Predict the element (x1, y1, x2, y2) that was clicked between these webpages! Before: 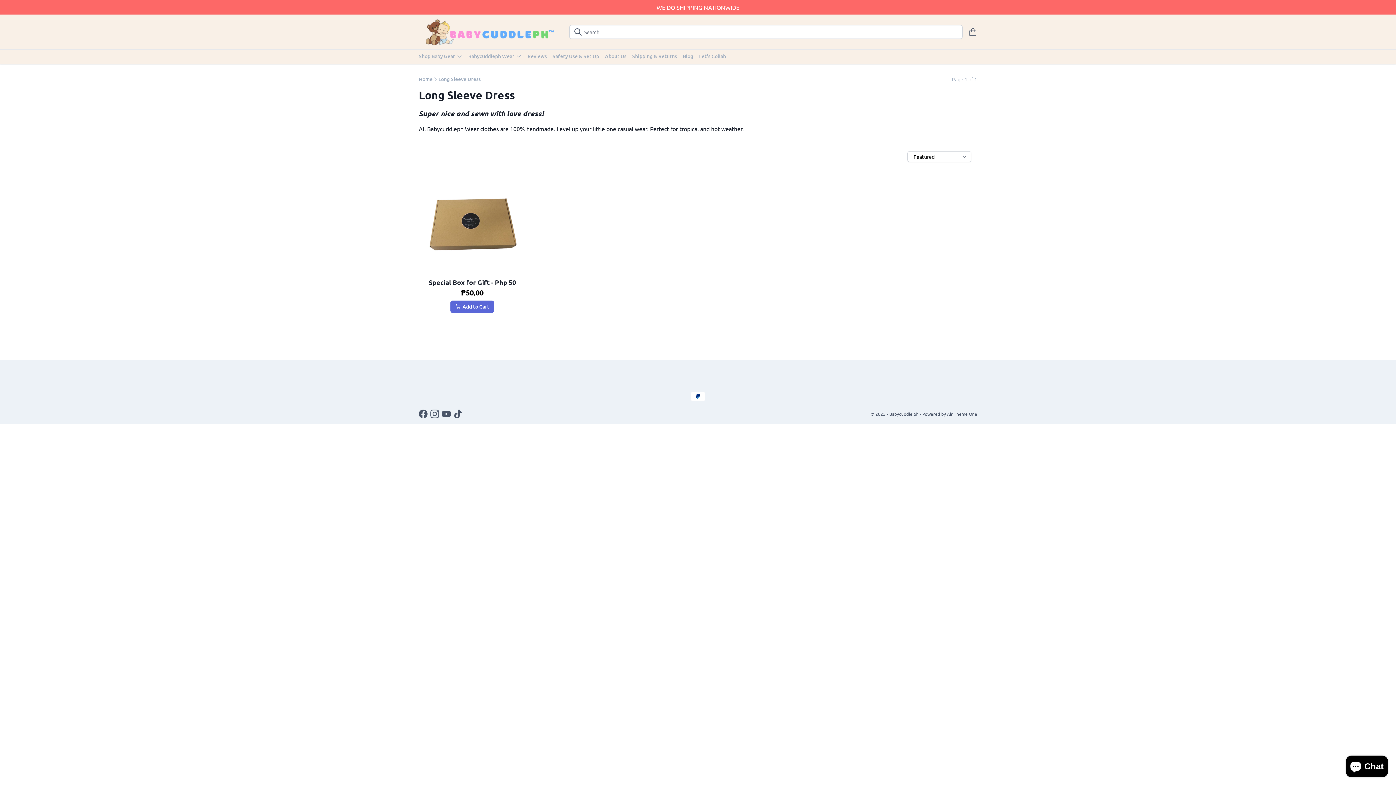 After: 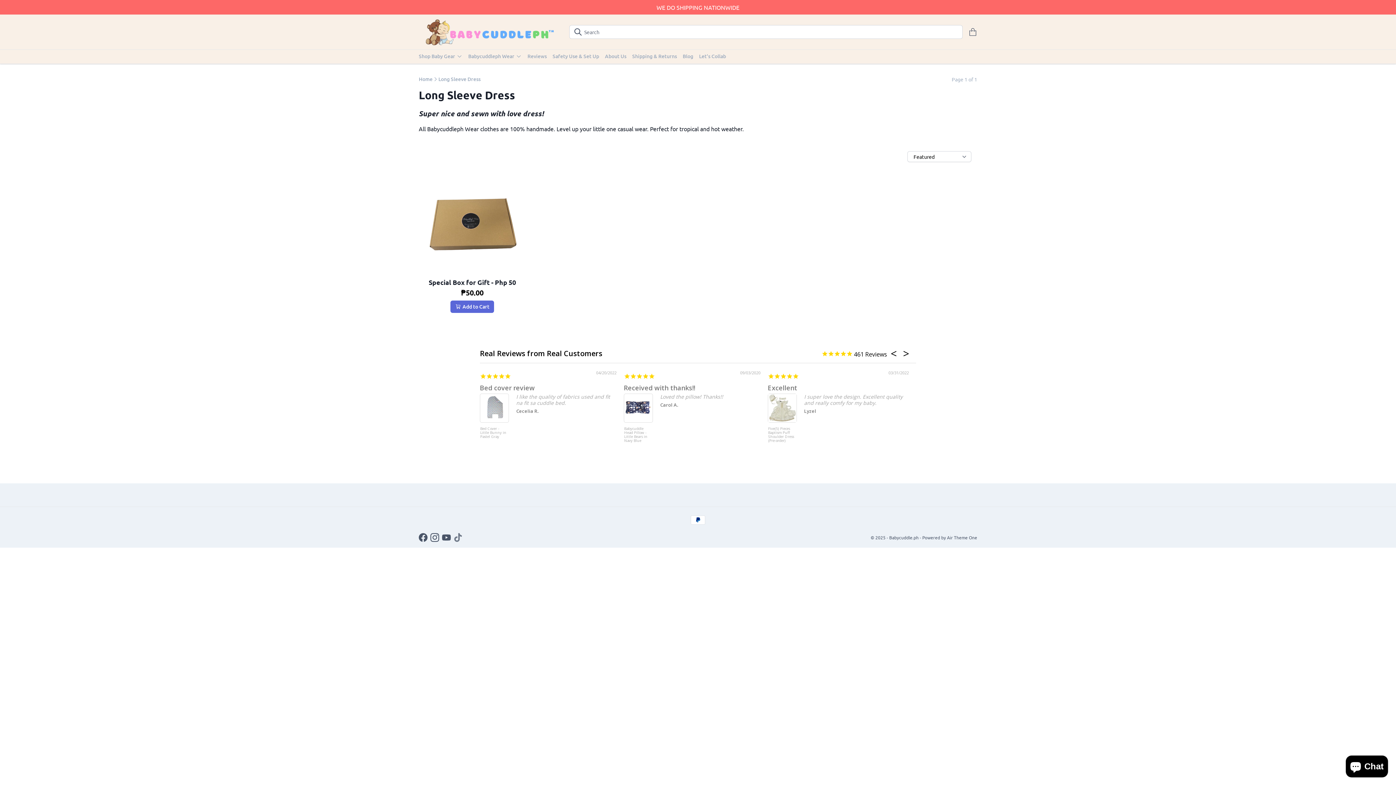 Action: bbox: (453, 409, 462, 418)